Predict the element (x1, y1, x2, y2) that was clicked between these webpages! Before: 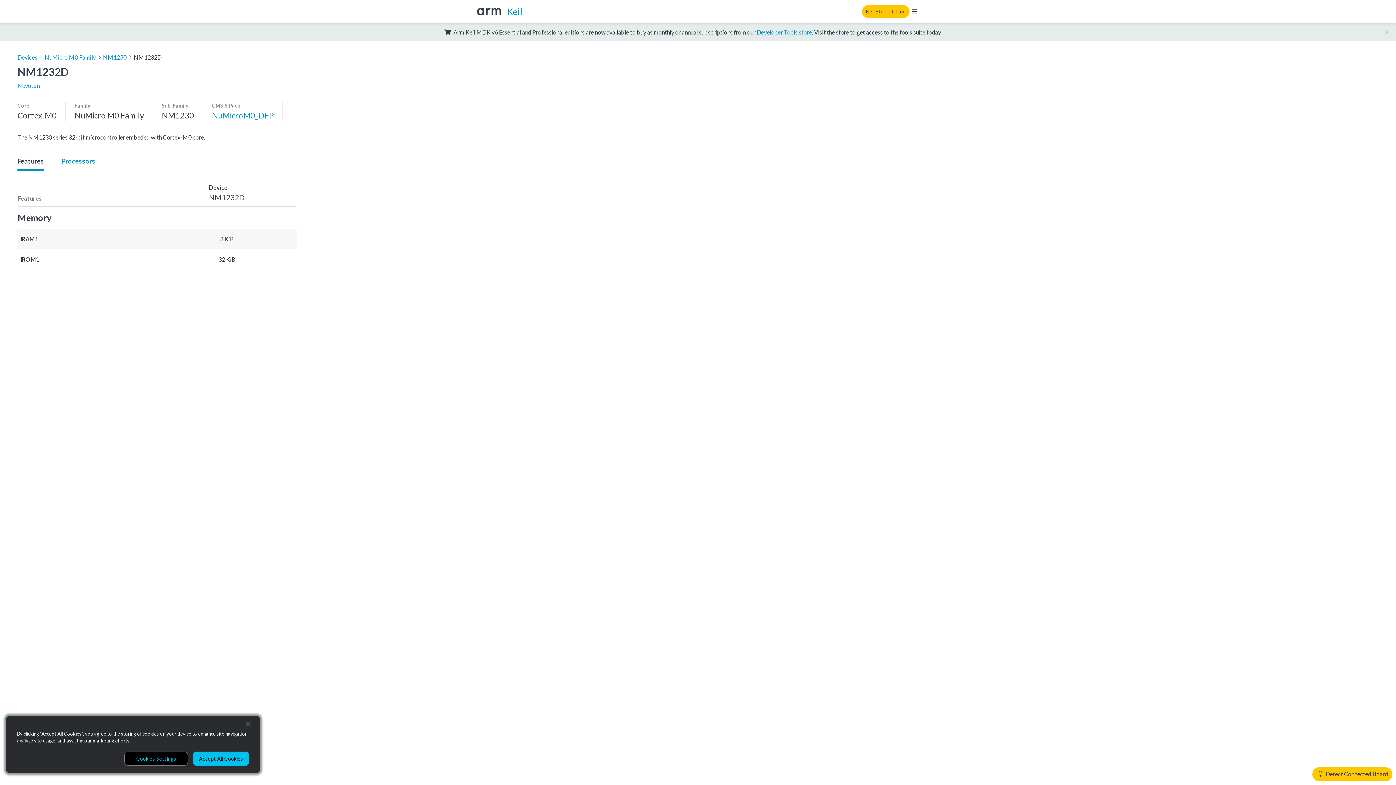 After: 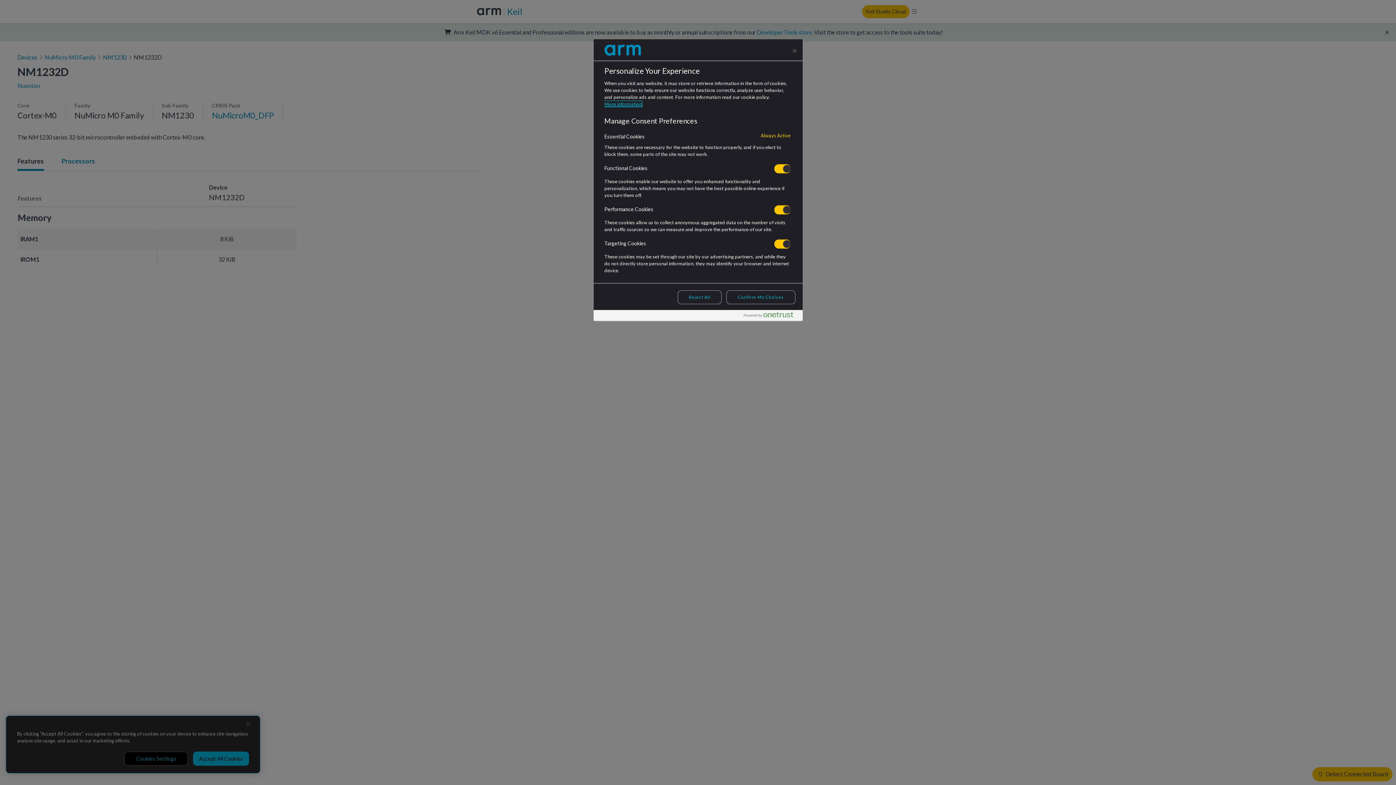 Action: label: Cookies Settings bbox: (124, 752, 188, 766)